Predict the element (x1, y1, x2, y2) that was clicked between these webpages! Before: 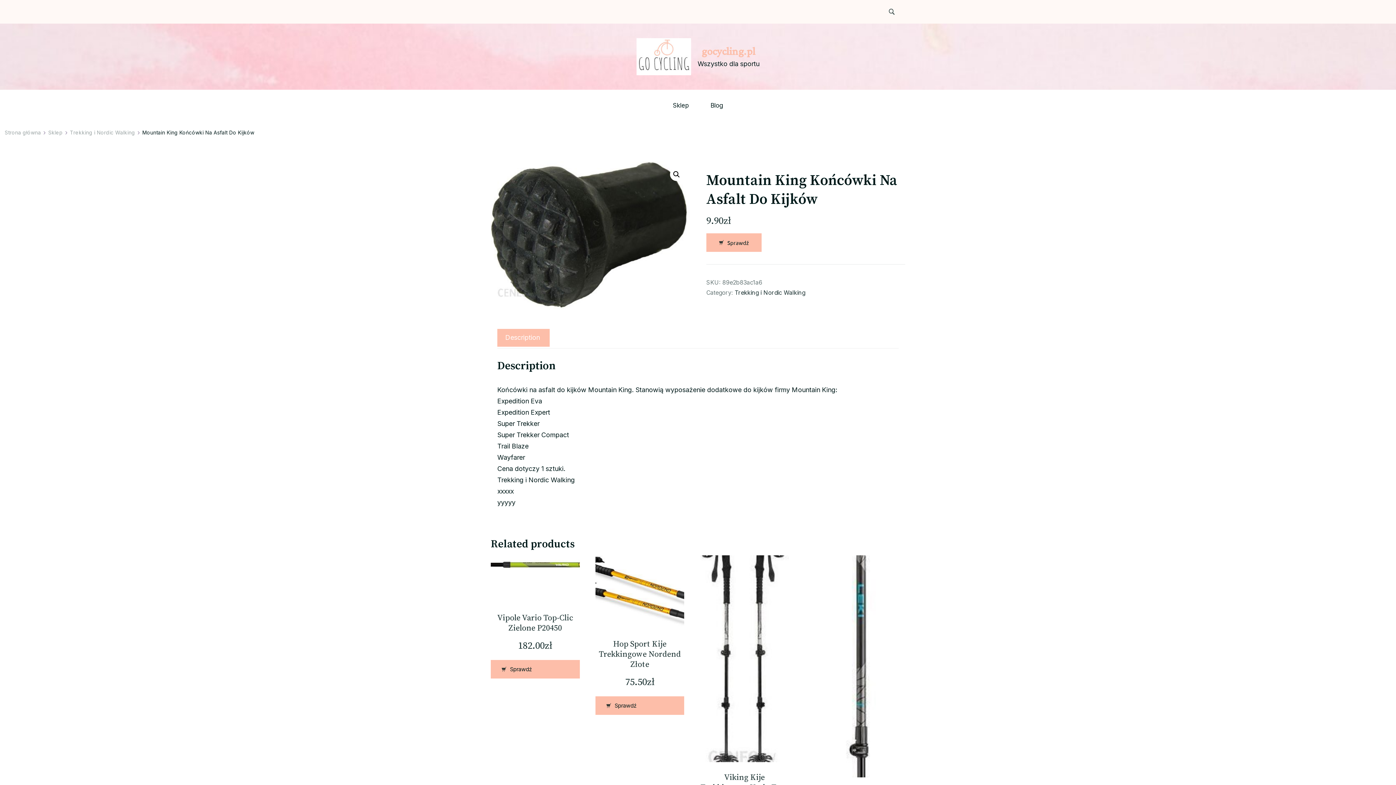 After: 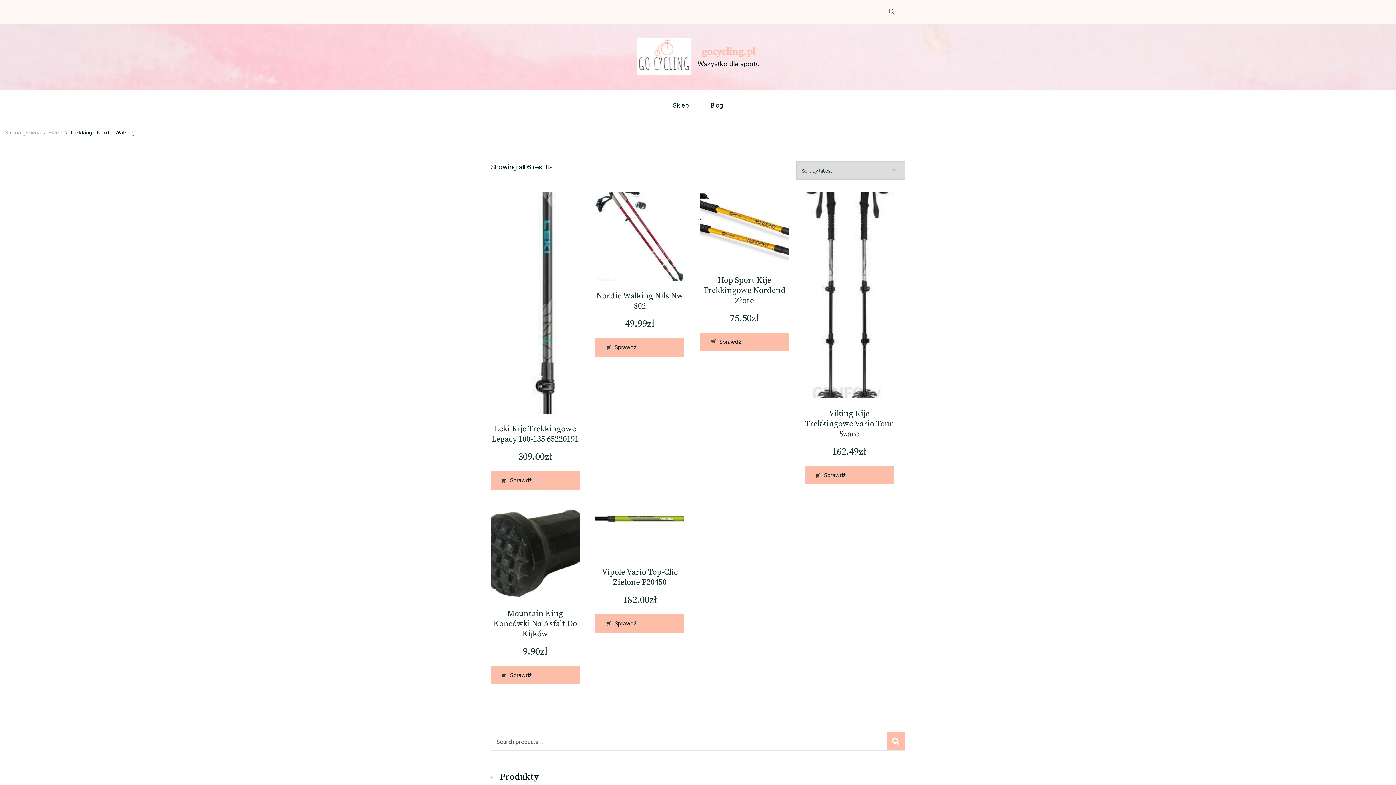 Action: label: Trekking i Nordic Walking bbox: (734, 289, 805, 296)